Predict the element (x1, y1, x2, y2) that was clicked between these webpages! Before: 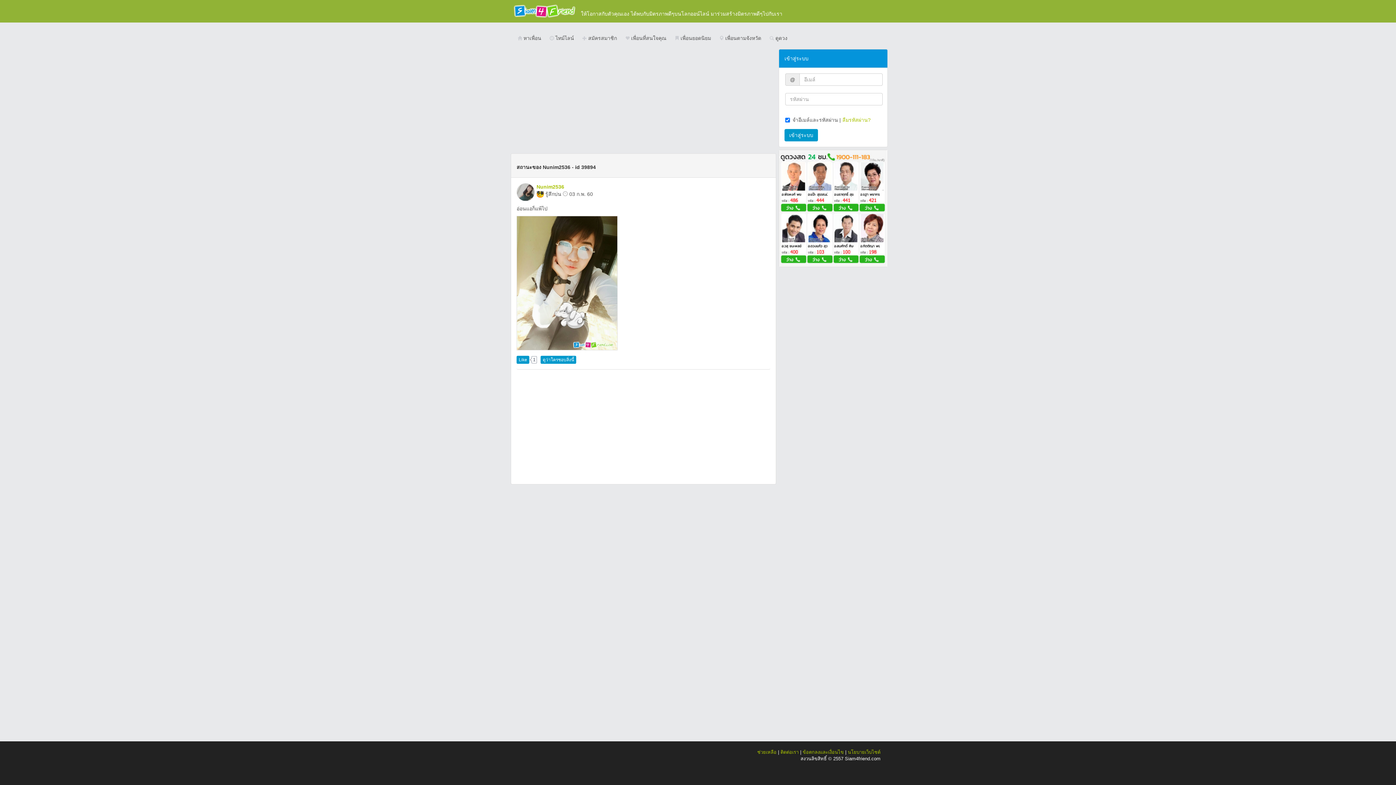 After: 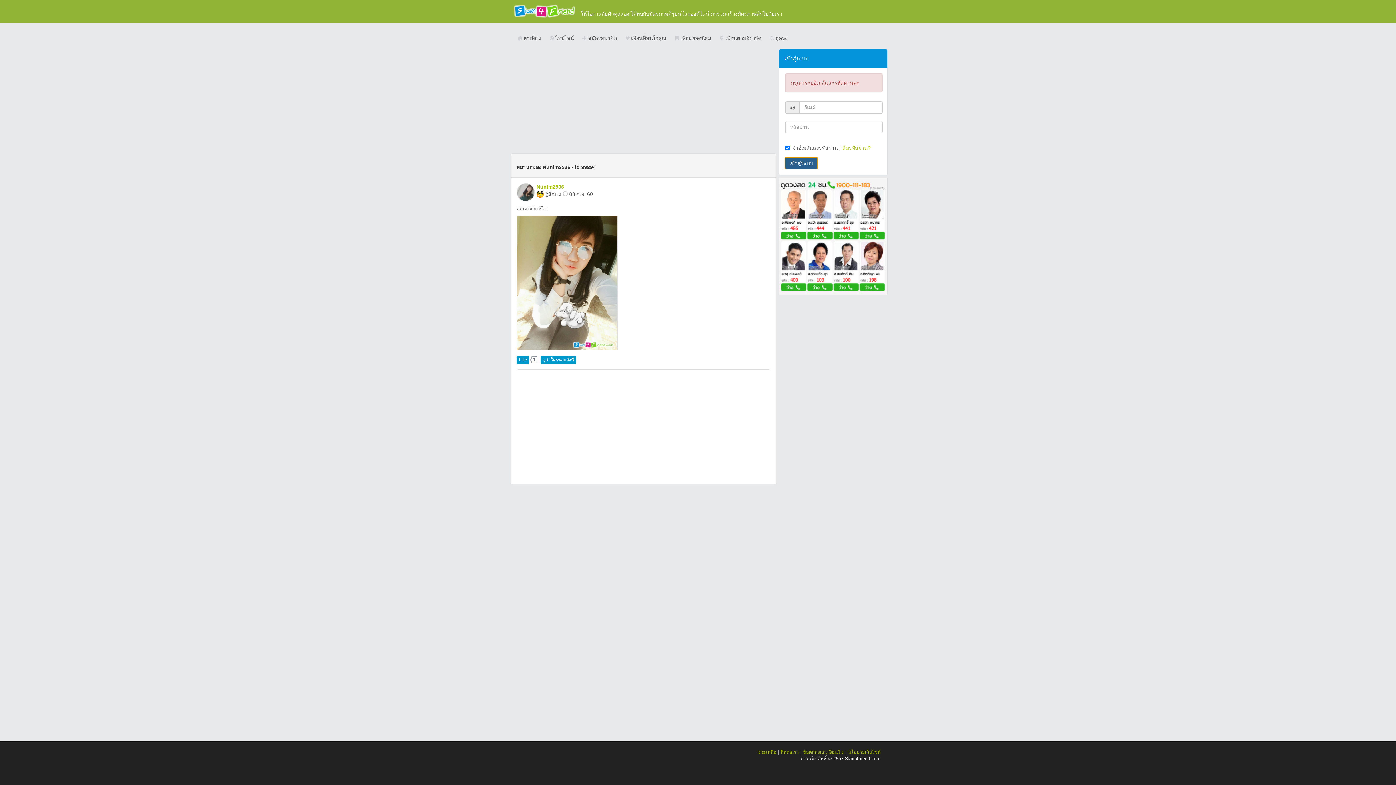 Action: bbox: (784, 129, 818, 141) label: เข้าสู่ระบบ